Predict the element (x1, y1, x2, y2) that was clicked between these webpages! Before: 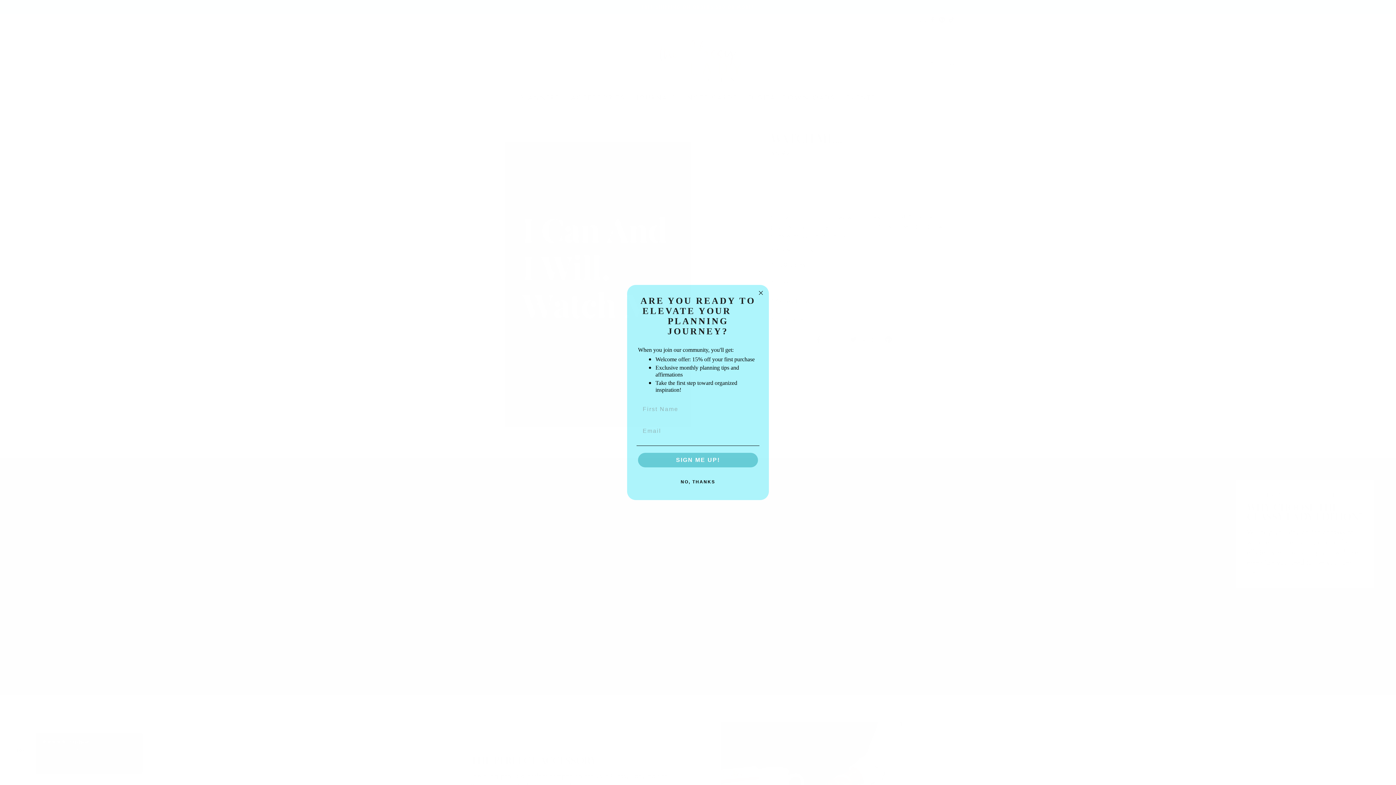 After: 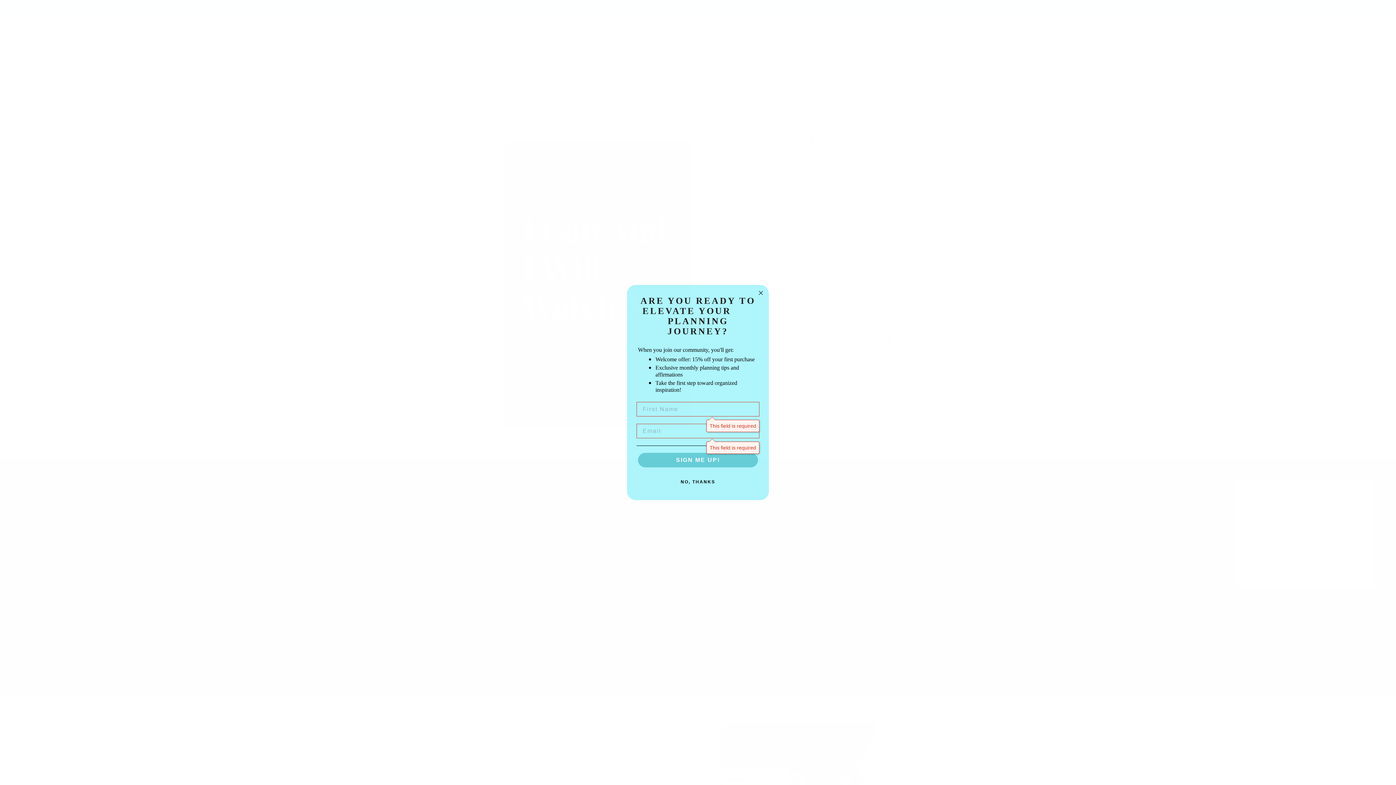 Action: bbox: (638, 474, 758, 489) label: SIGN ME UP!